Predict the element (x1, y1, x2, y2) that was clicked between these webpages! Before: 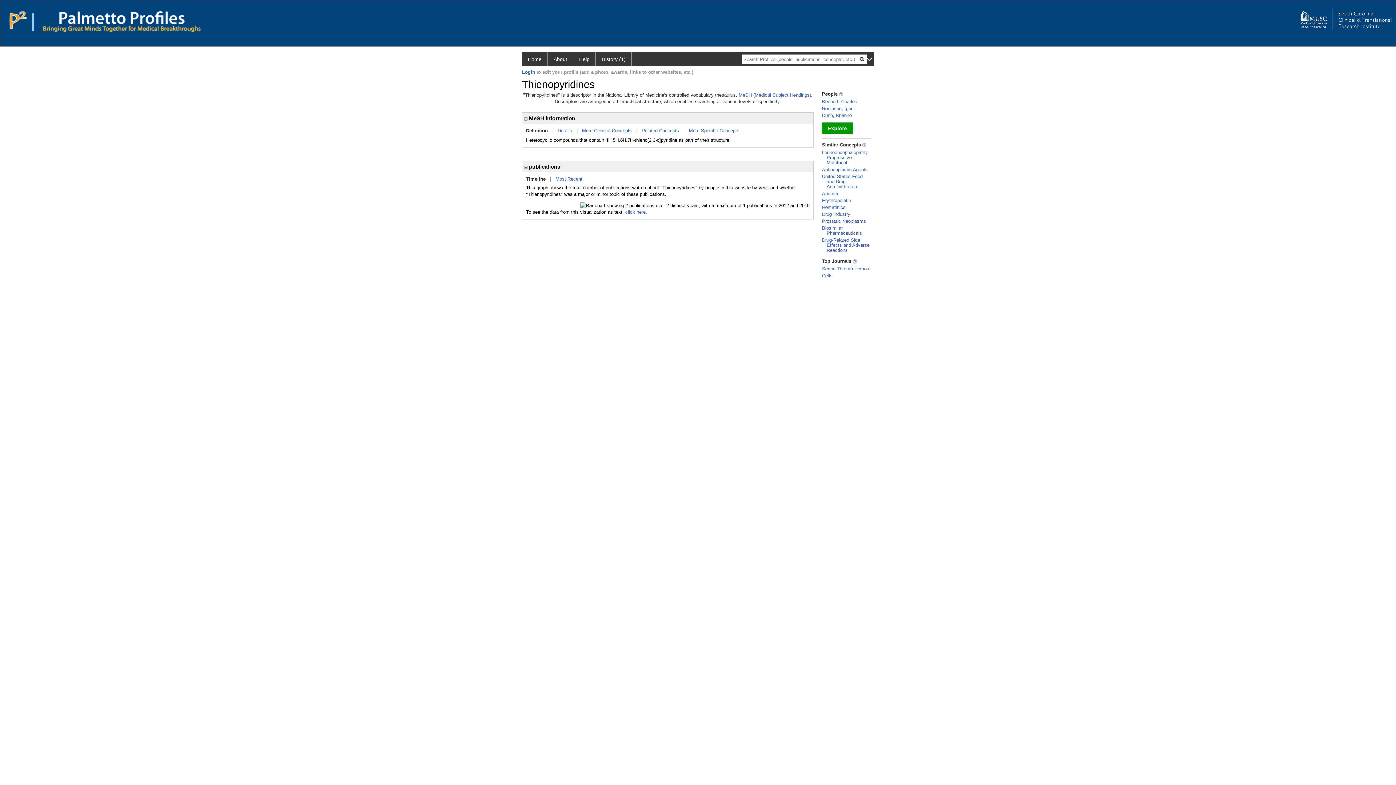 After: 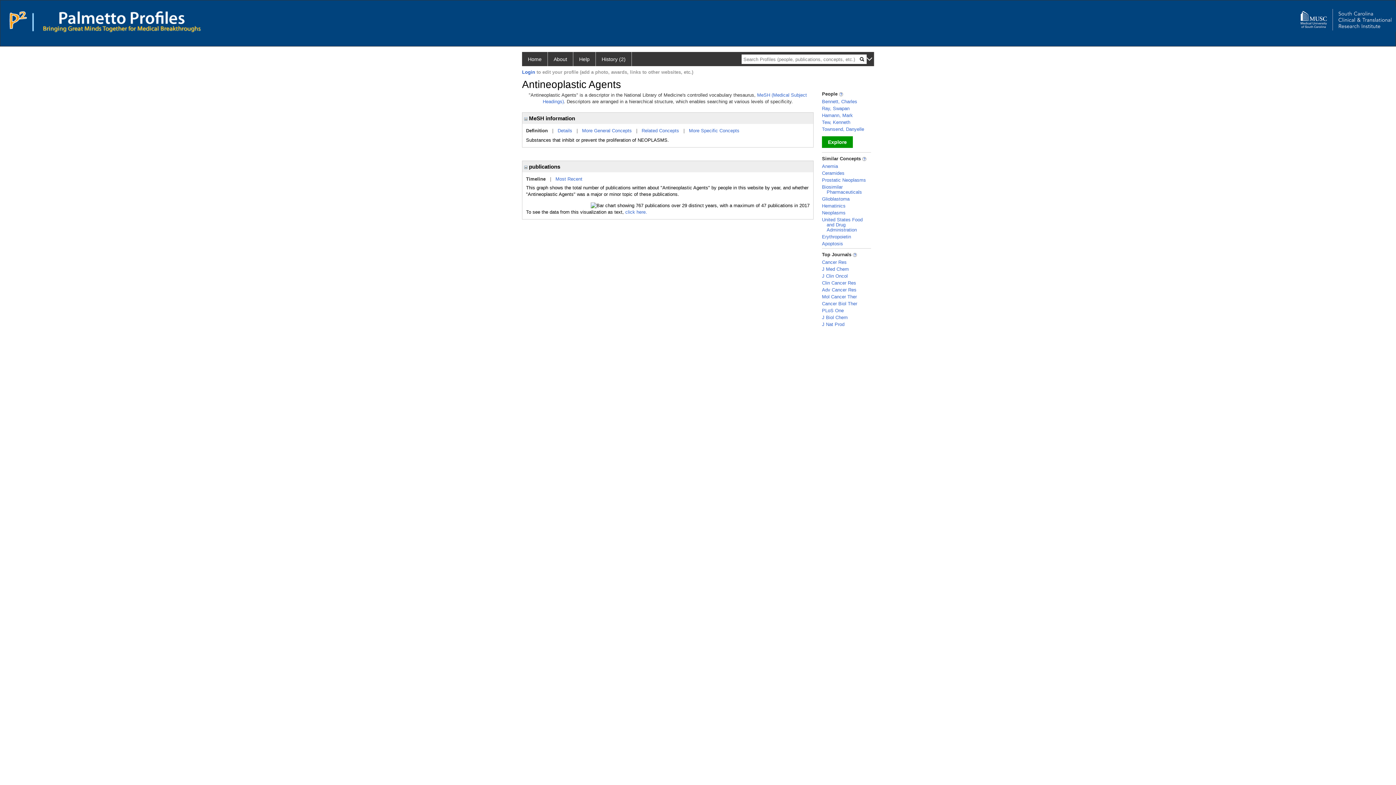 Action: bbox: (822, 166, 868, 172) label: Antineoplastic Agents